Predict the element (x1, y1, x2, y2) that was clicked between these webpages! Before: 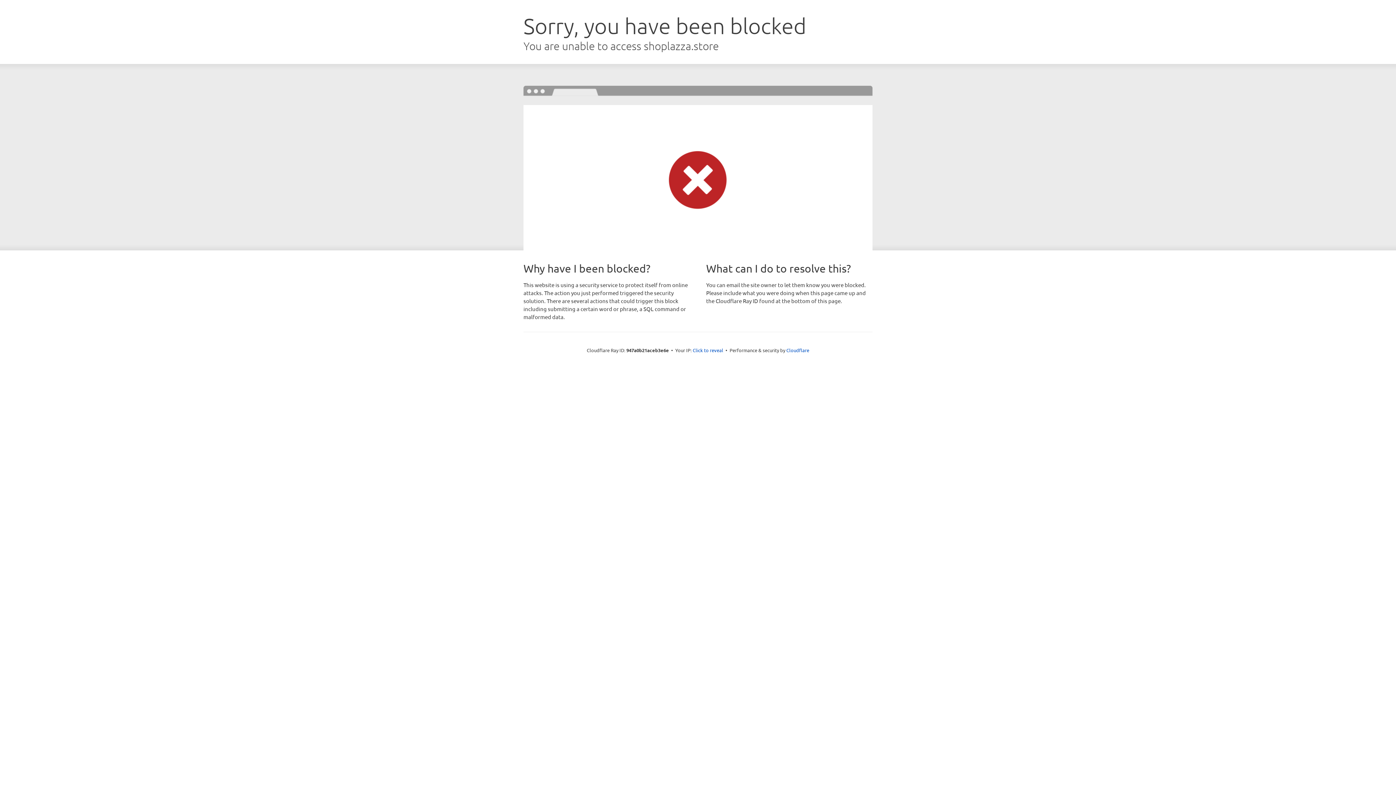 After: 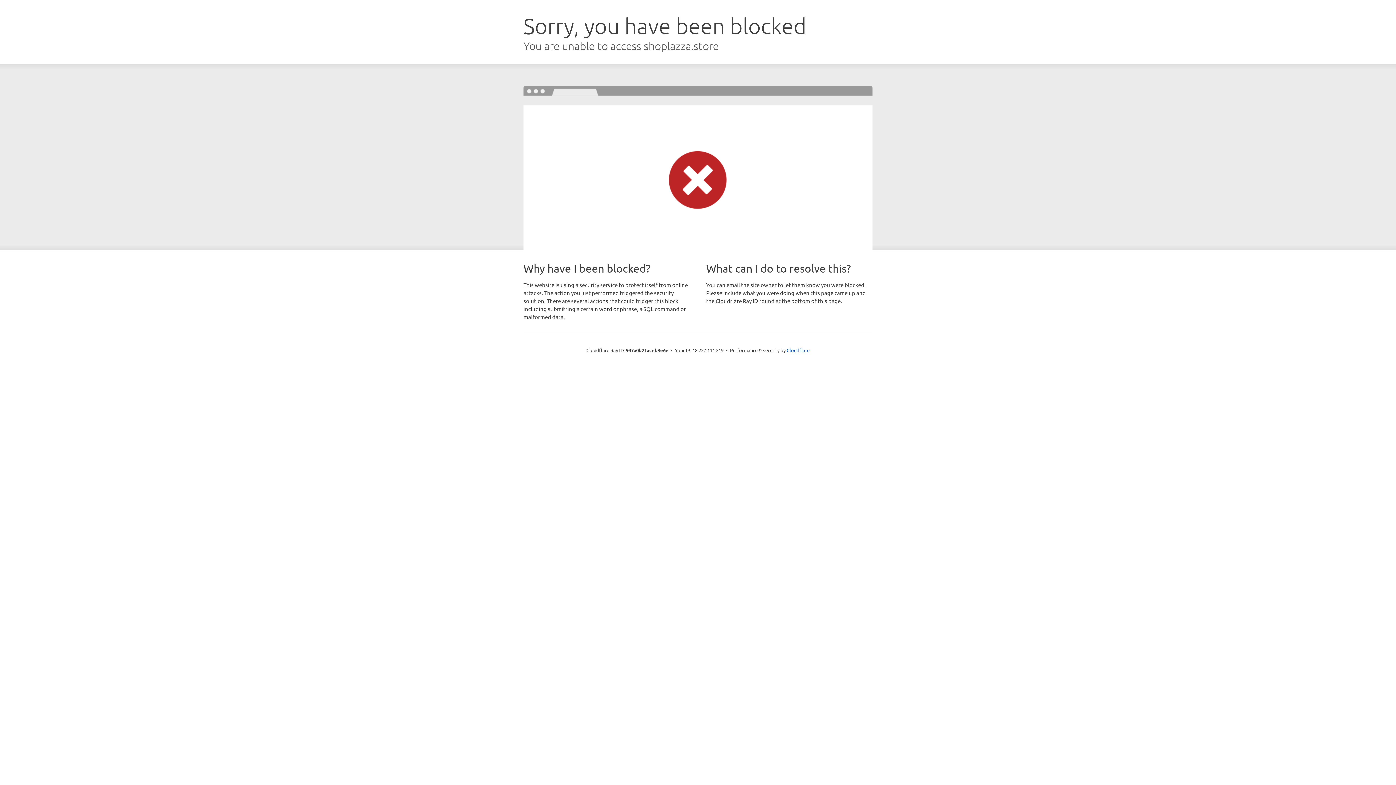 Action: label: Click to reveal bbox: (692, 346, 723, 353)